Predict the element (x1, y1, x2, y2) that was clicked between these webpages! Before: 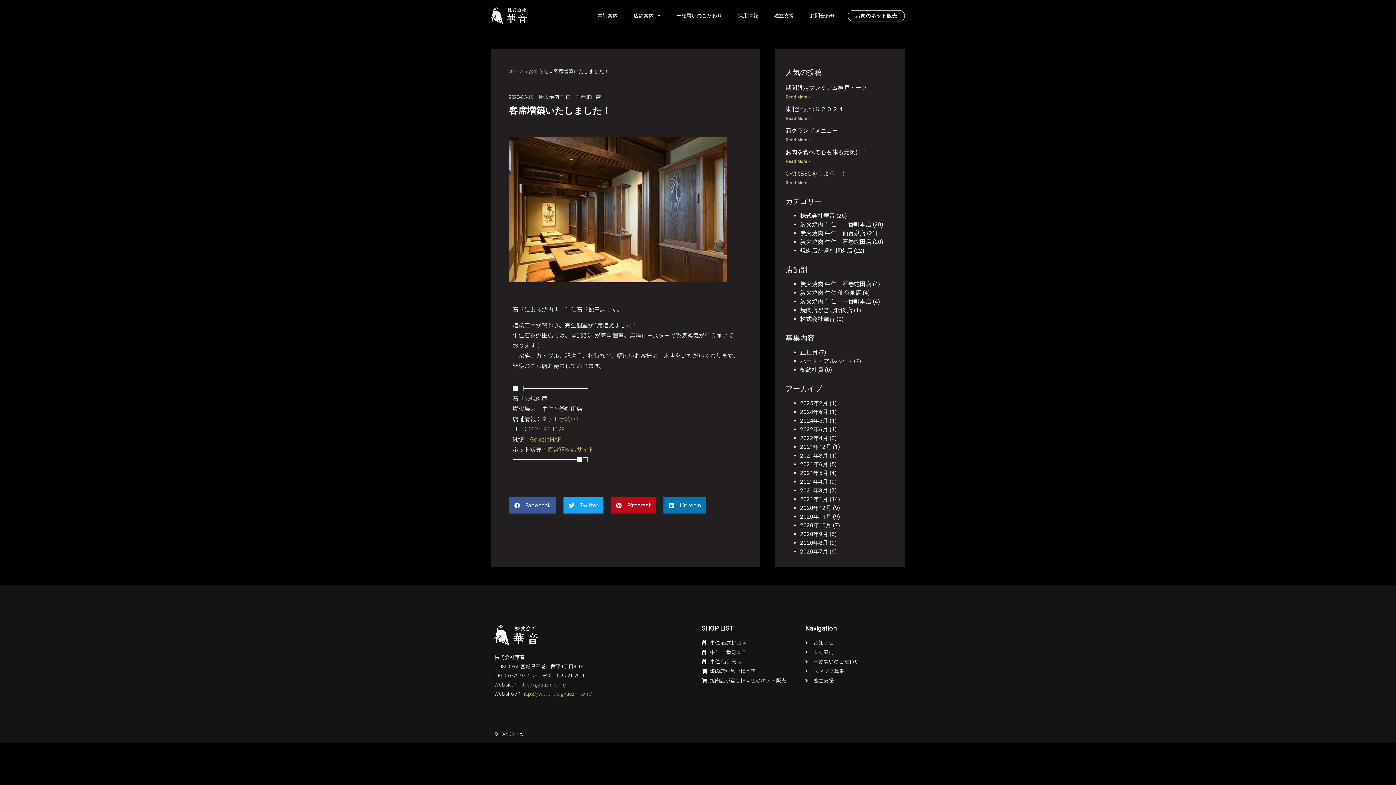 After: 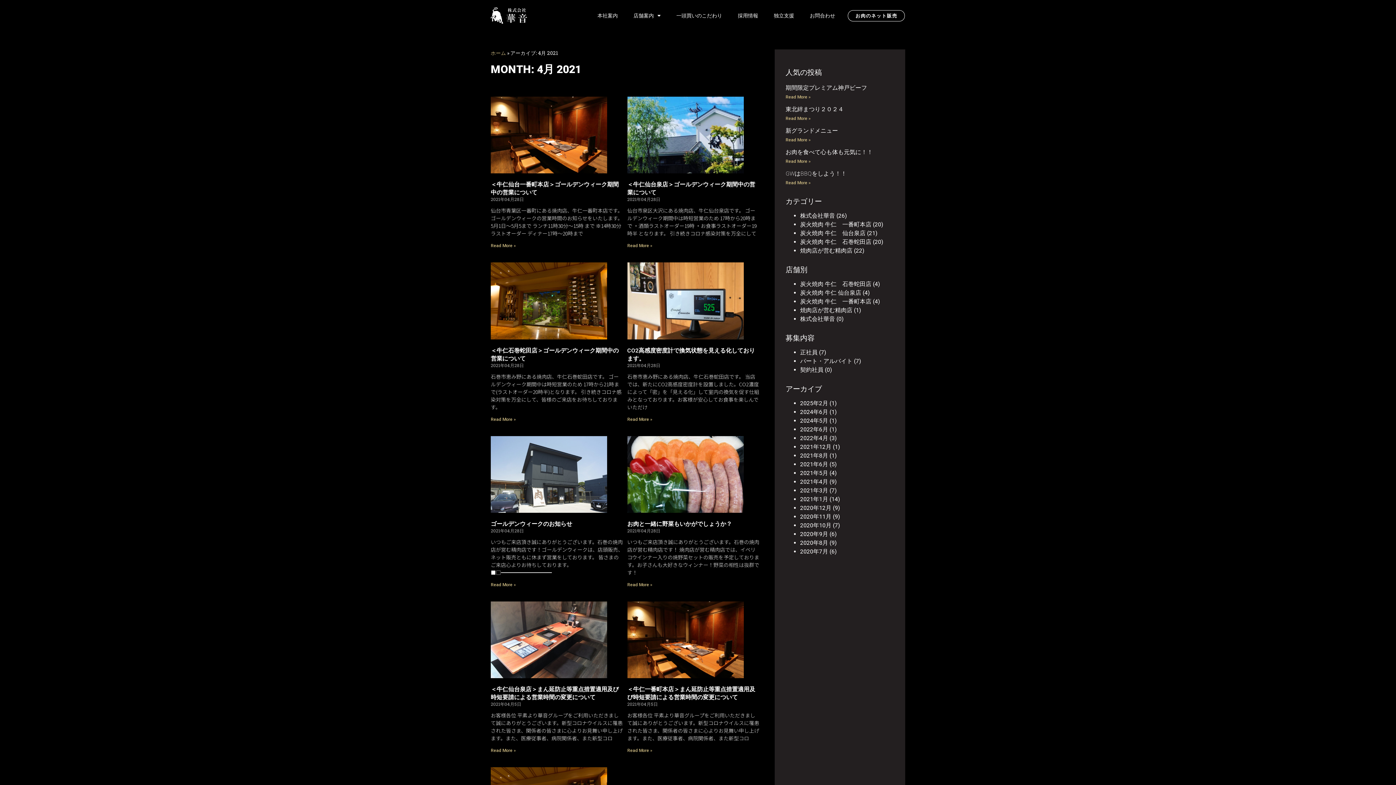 Action: bbox: (800, 478, 828, 485) label: 2021年4月